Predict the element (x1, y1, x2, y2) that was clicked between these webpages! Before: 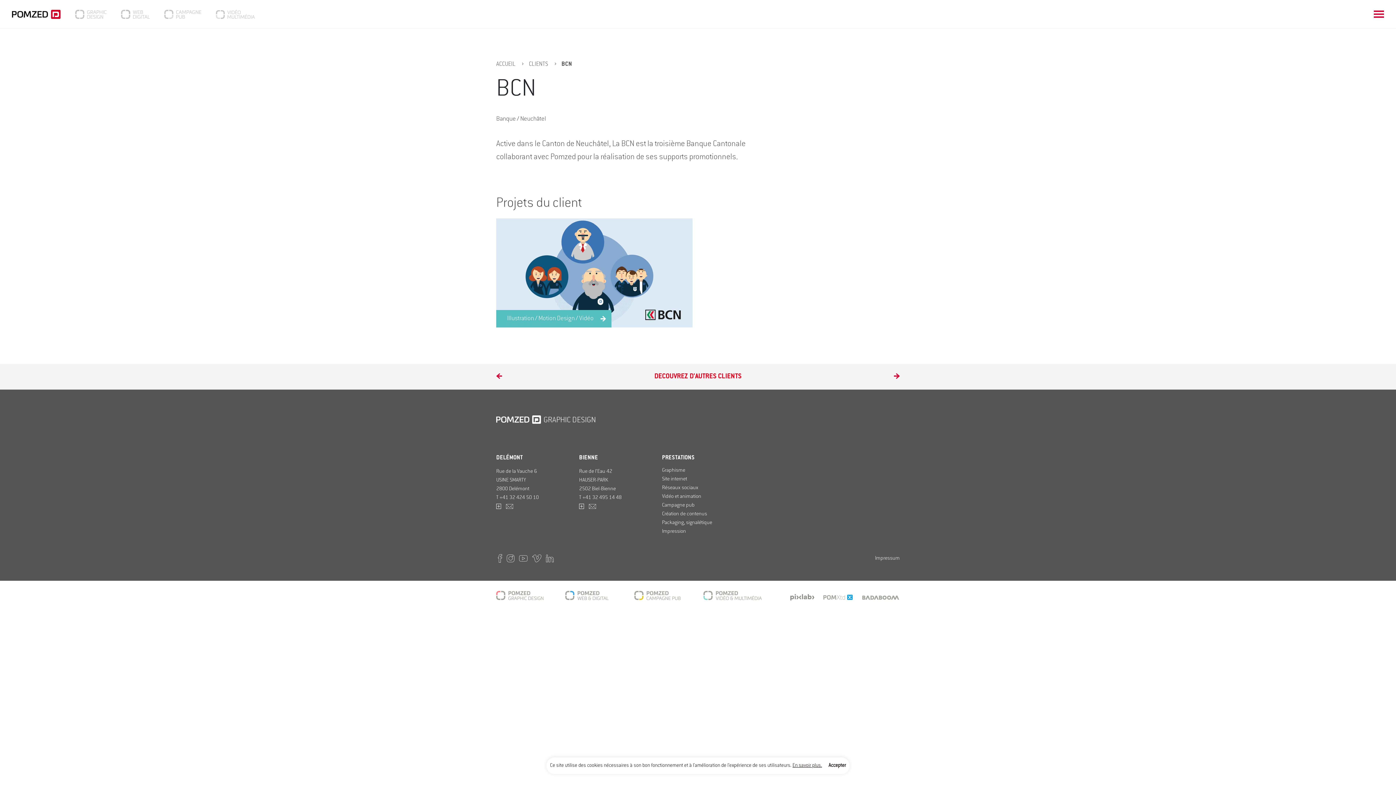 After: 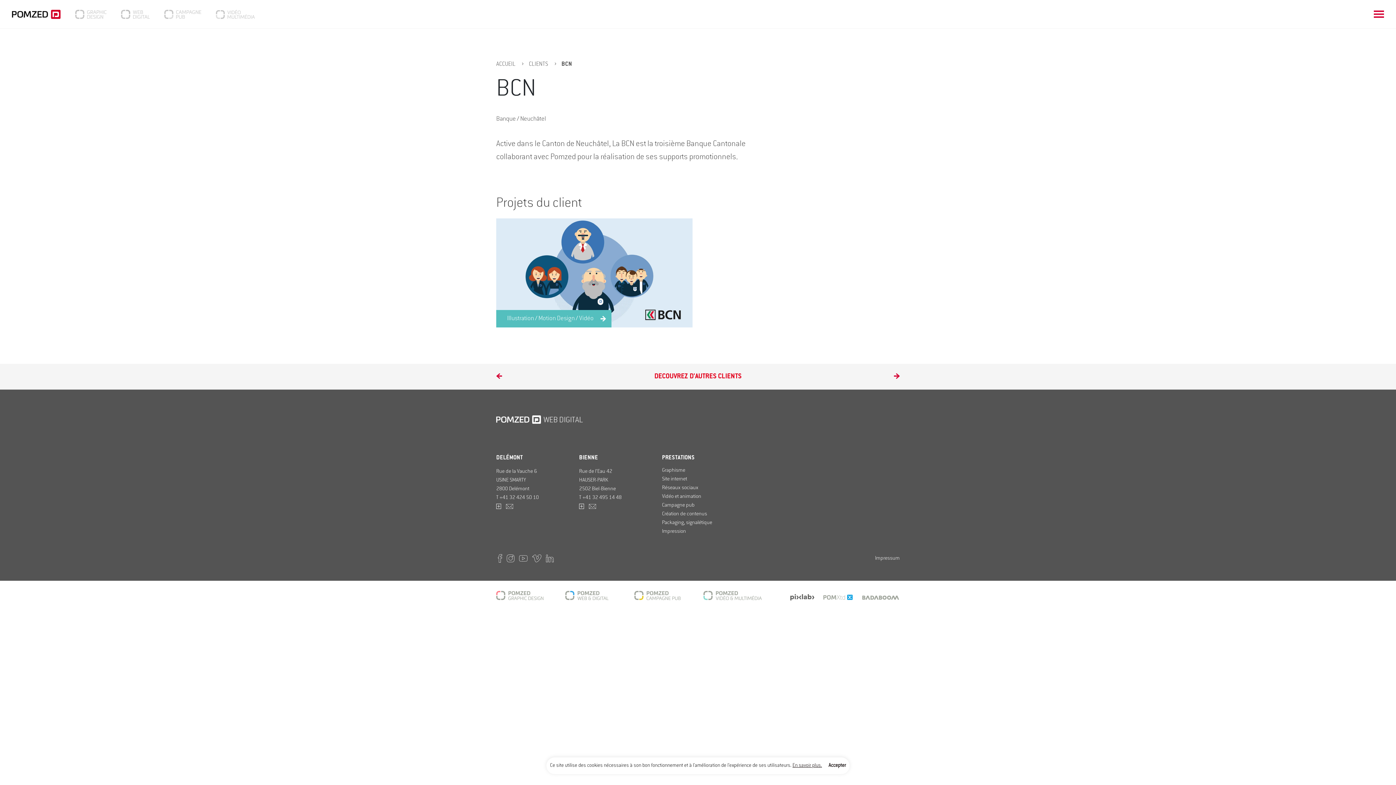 Action: bbox: (790, 592, 814, 602) label: Pixlab